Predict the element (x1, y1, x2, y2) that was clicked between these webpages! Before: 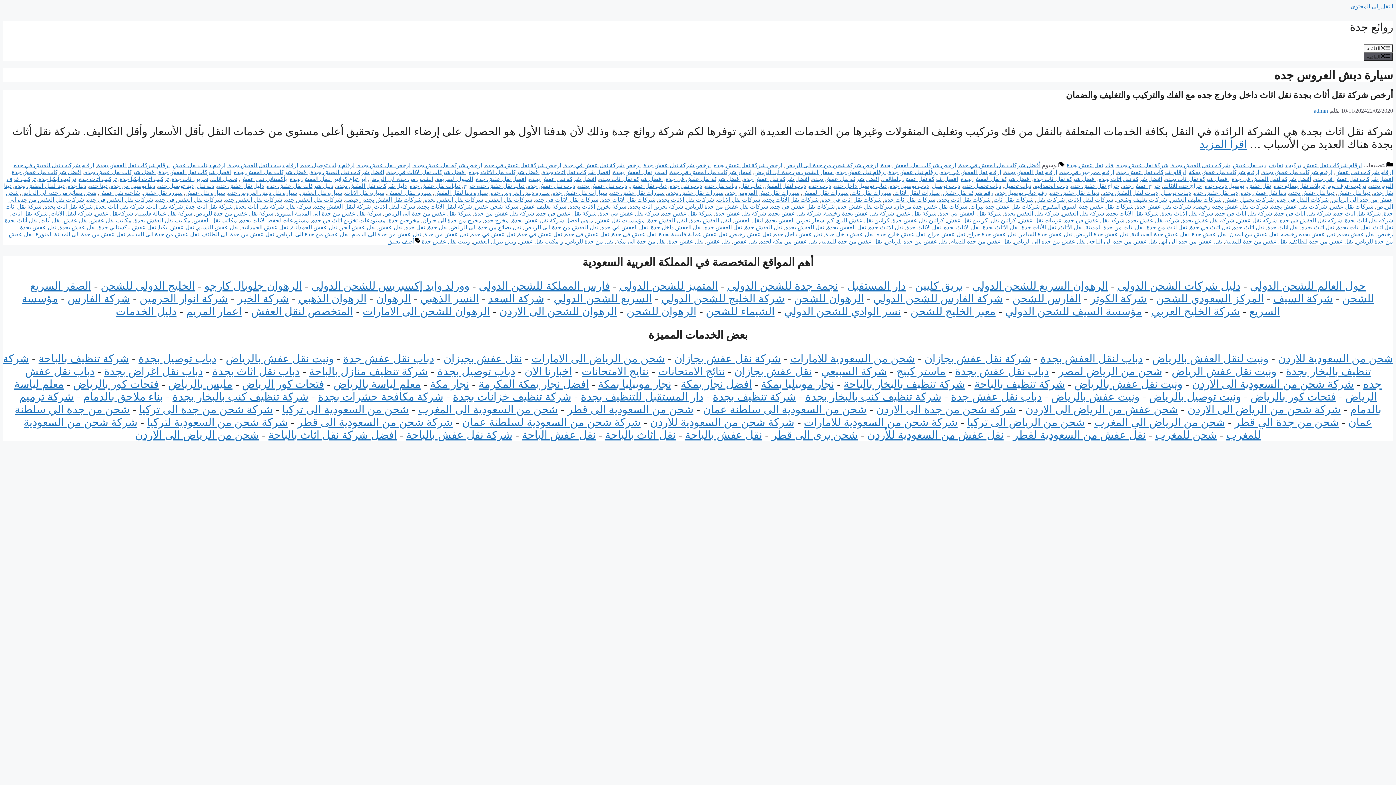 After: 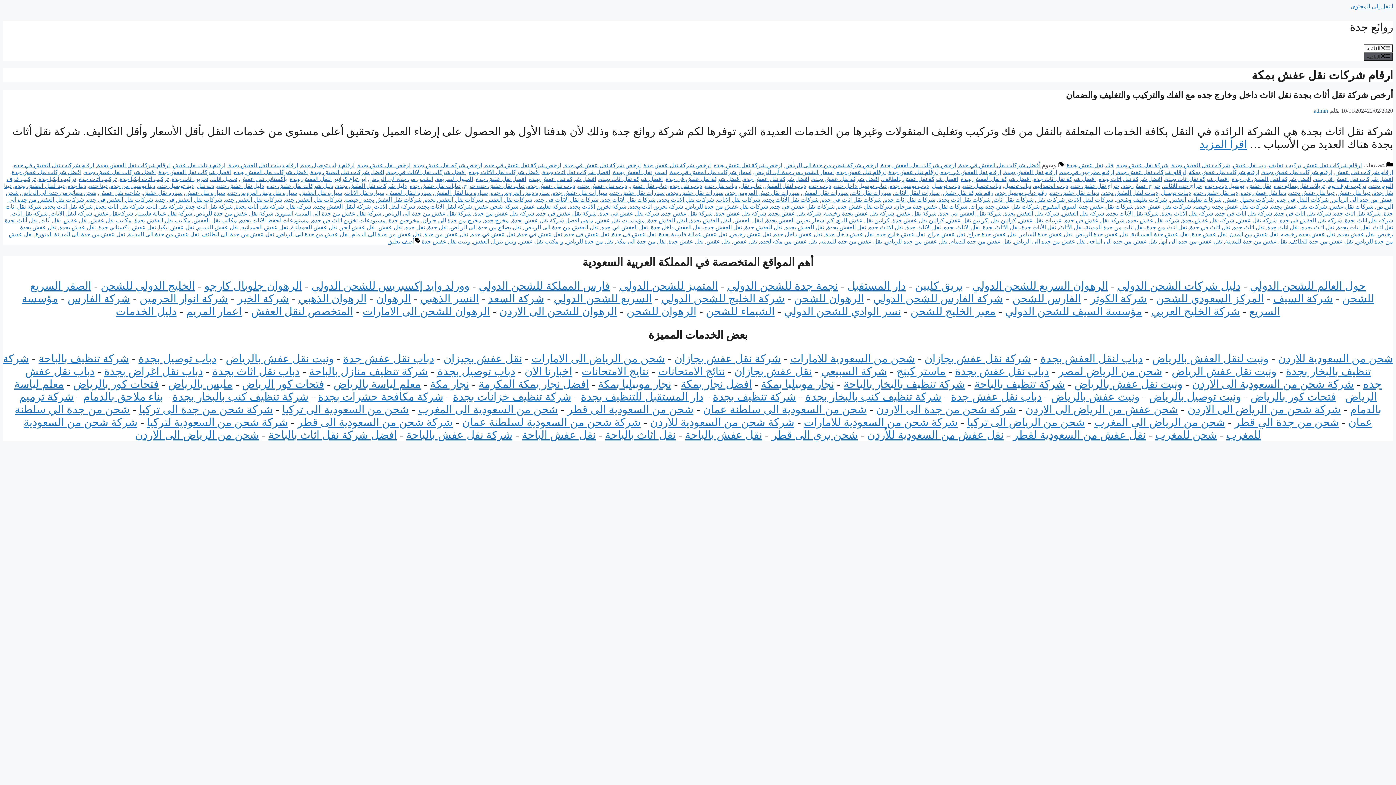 Action: bbox: (1189, 169, 1259, 175) label: ارقام شركات نقل عفش بمكة